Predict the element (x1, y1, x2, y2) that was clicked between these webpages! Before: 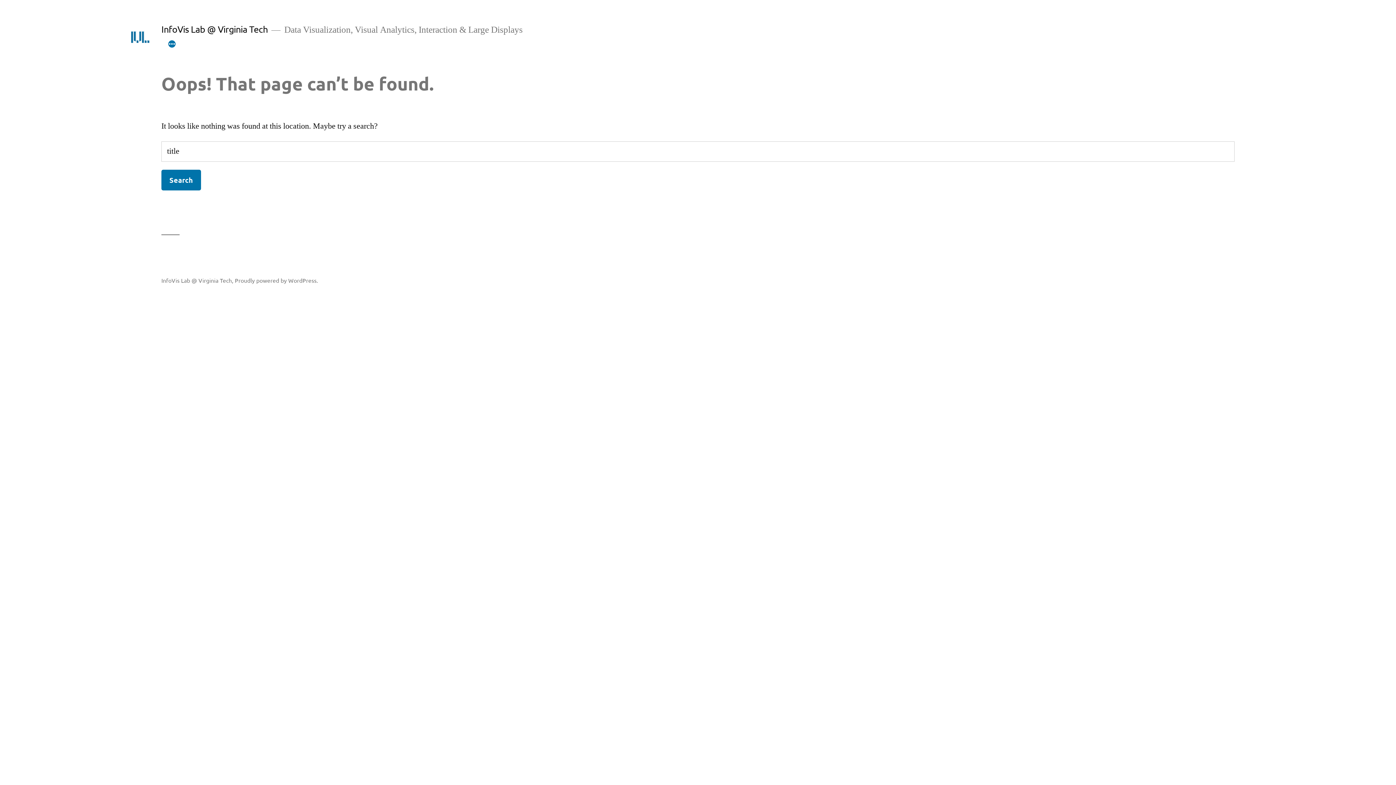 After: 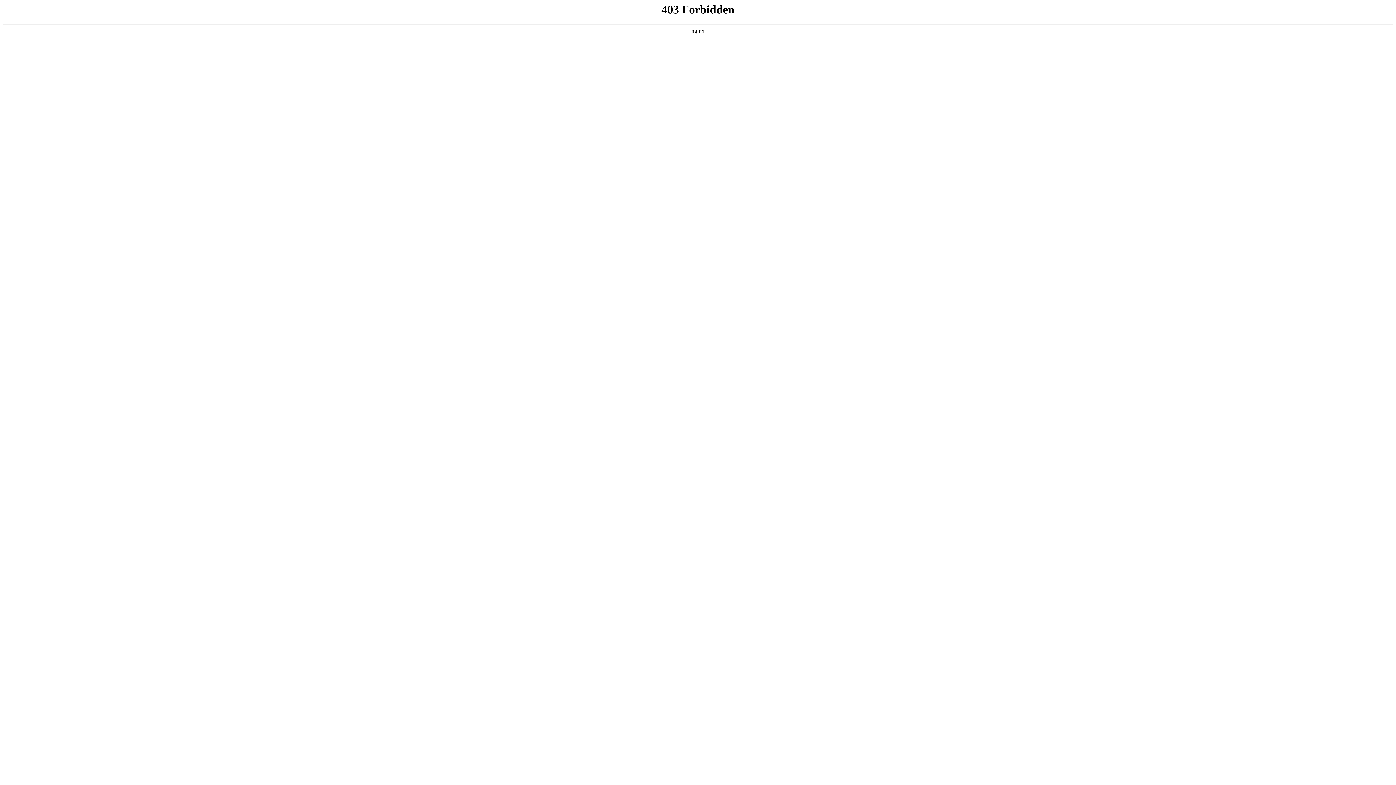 Action: label: Proudly powered by WordPress. bbox: (234, 276, 318, 283)